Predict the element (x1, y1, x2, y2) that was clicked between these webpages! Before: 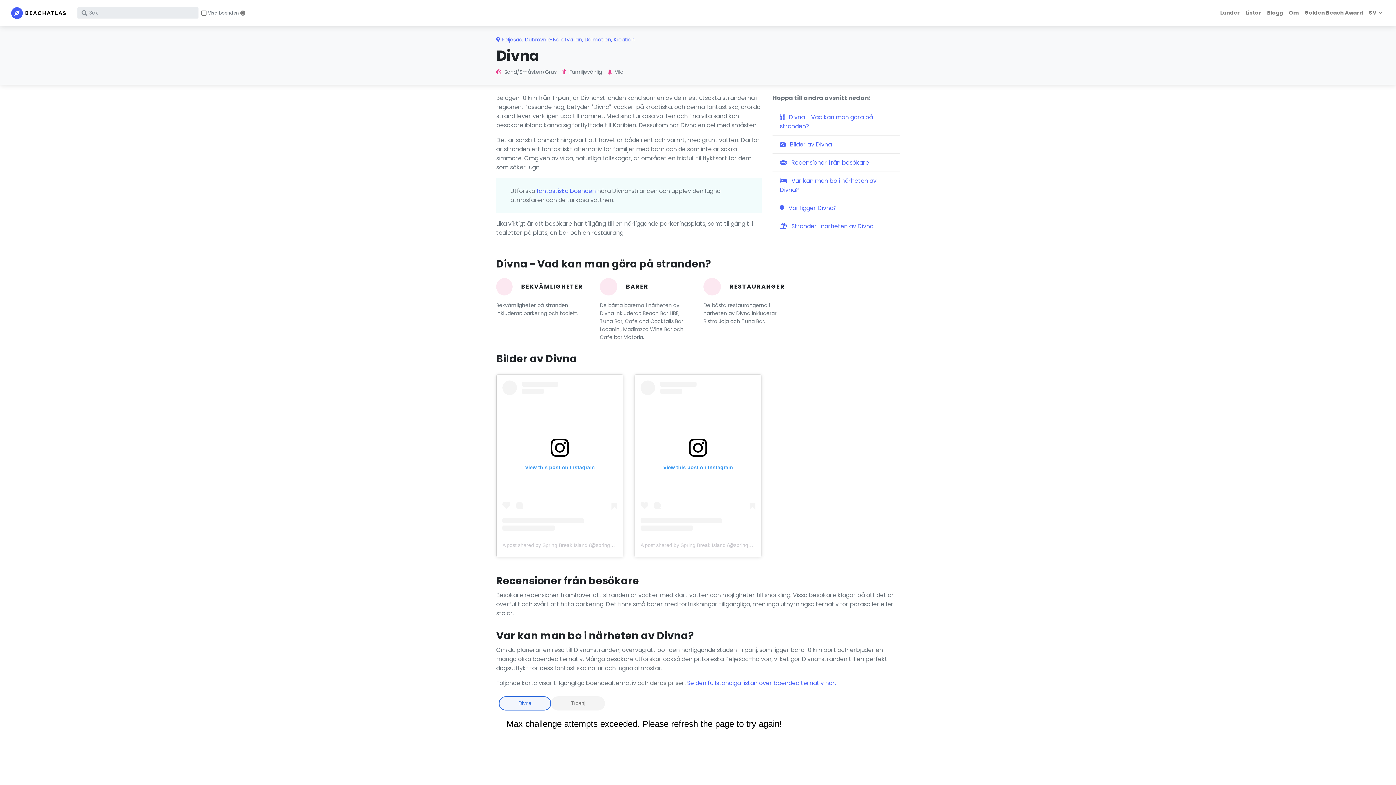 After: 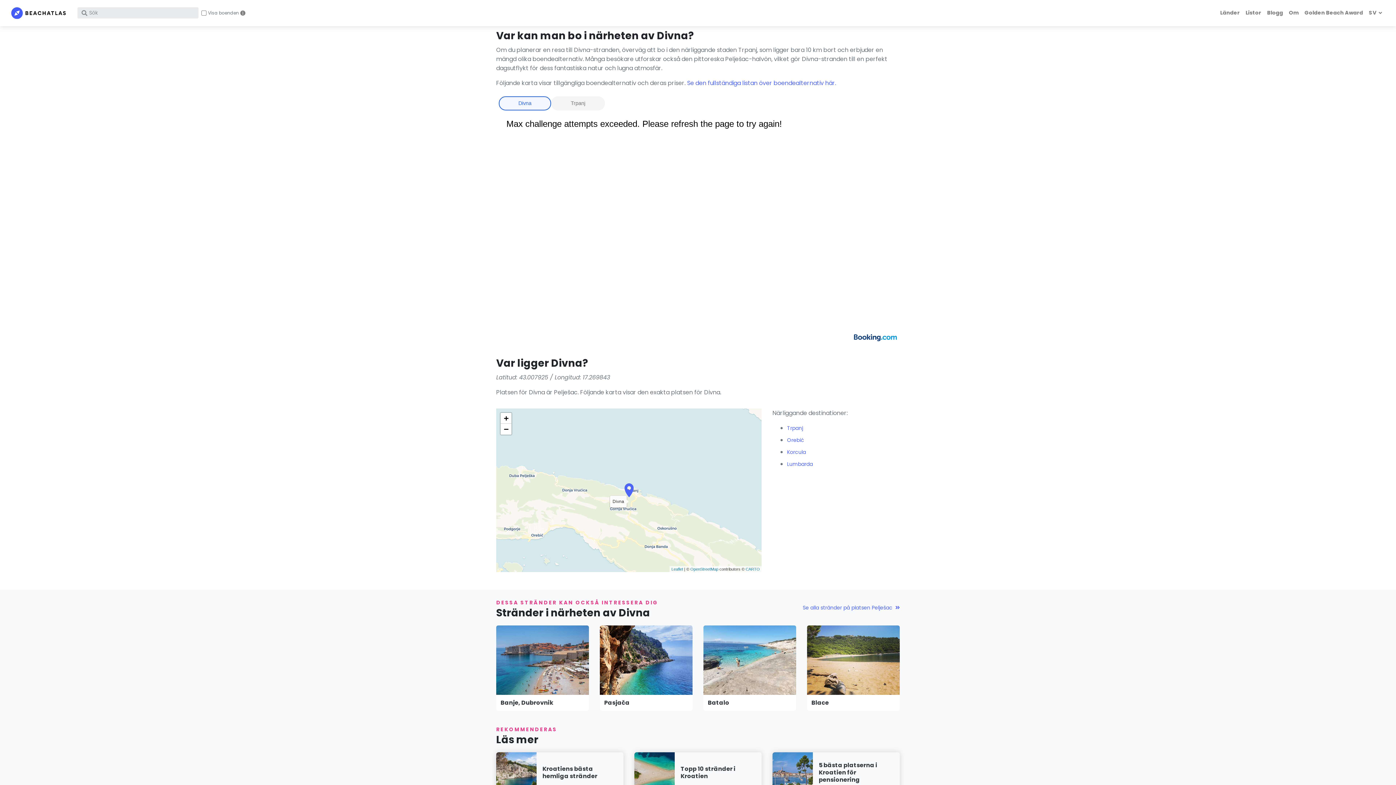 Action: bbox: (772, 172, 899, 199) label:  Var kan man bo i närheten av Divna?